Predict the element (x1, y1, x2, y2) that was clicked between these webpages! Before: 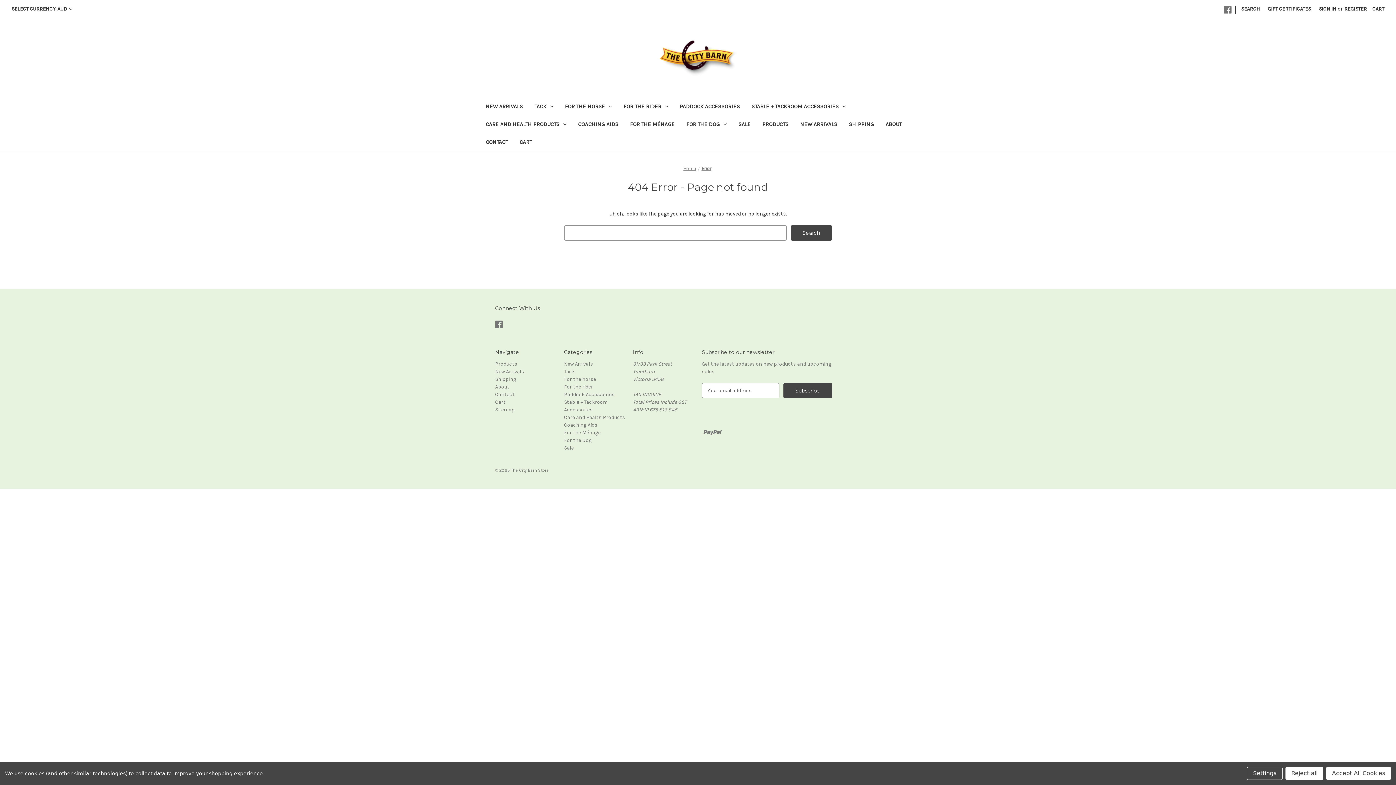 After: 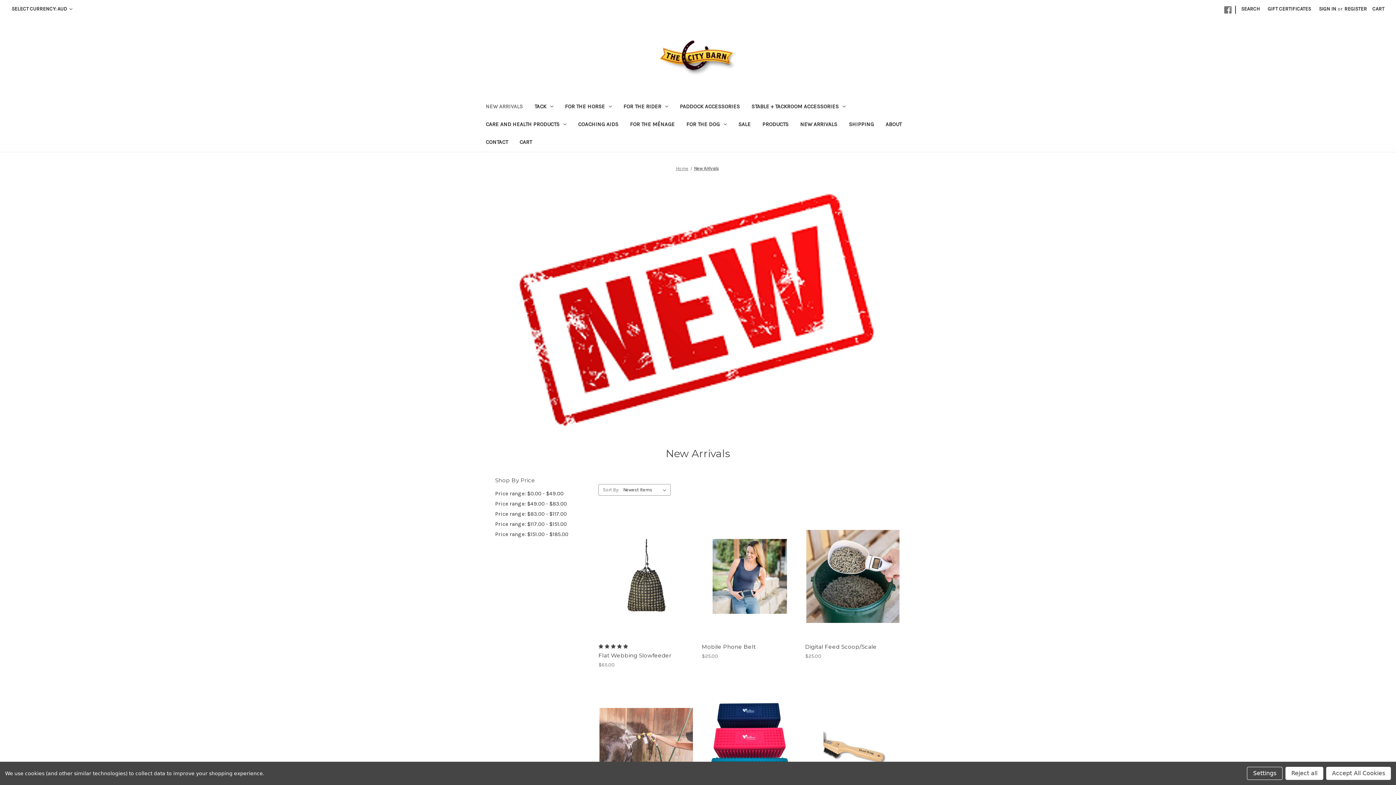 Action: bbox: (794, 116, 843, 134) label: New Arrivals